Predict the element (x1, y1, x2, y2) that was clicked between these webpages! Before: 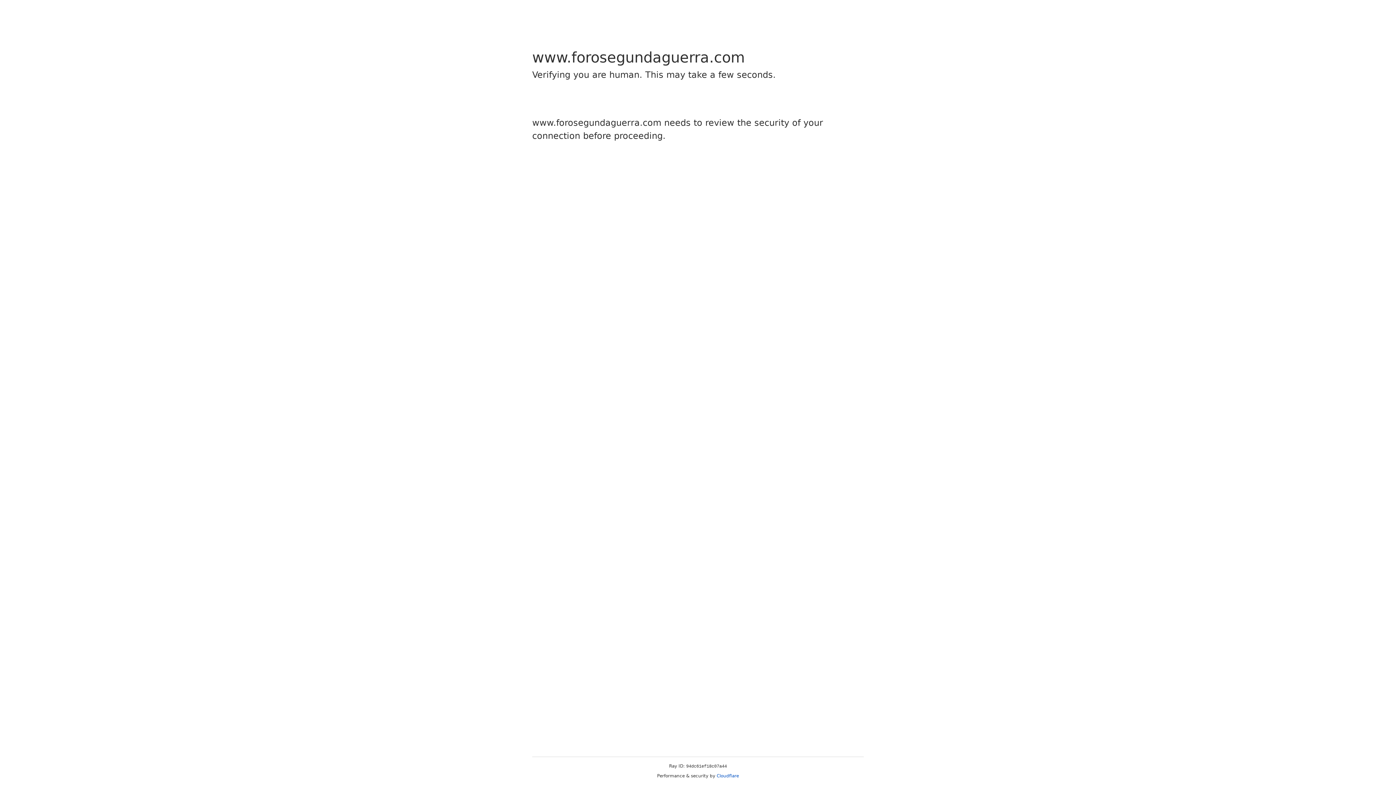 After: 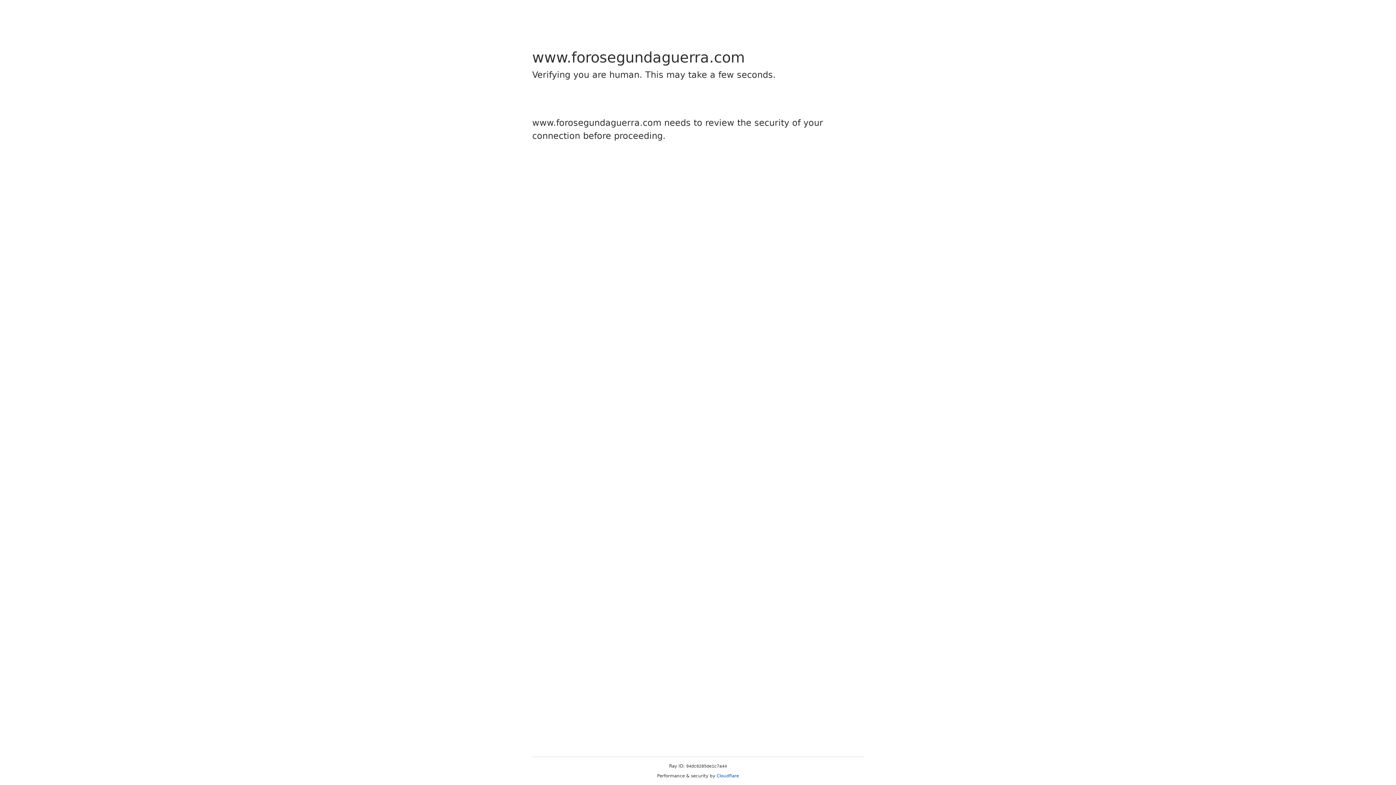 Action: bbox: (716, 773, 739, 778) label: Cloudflare